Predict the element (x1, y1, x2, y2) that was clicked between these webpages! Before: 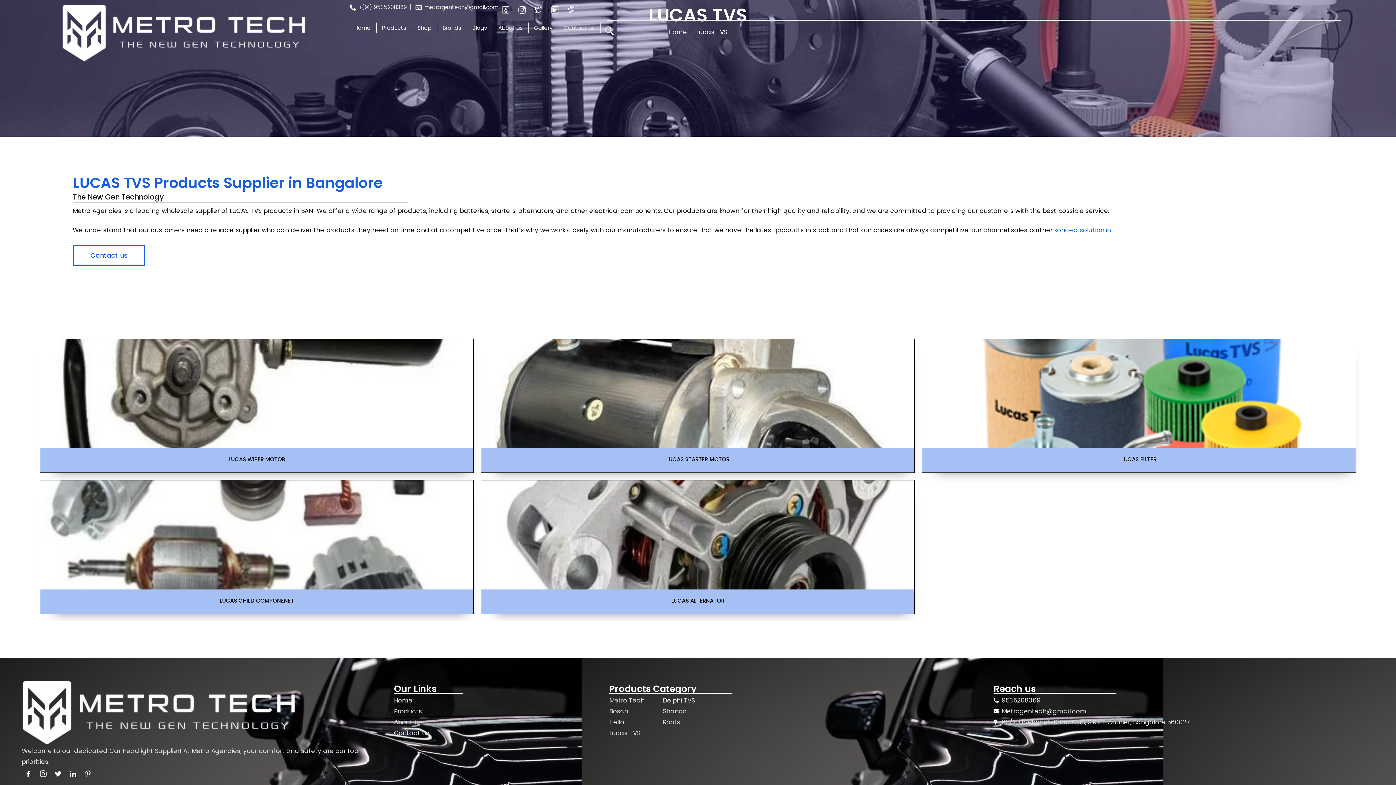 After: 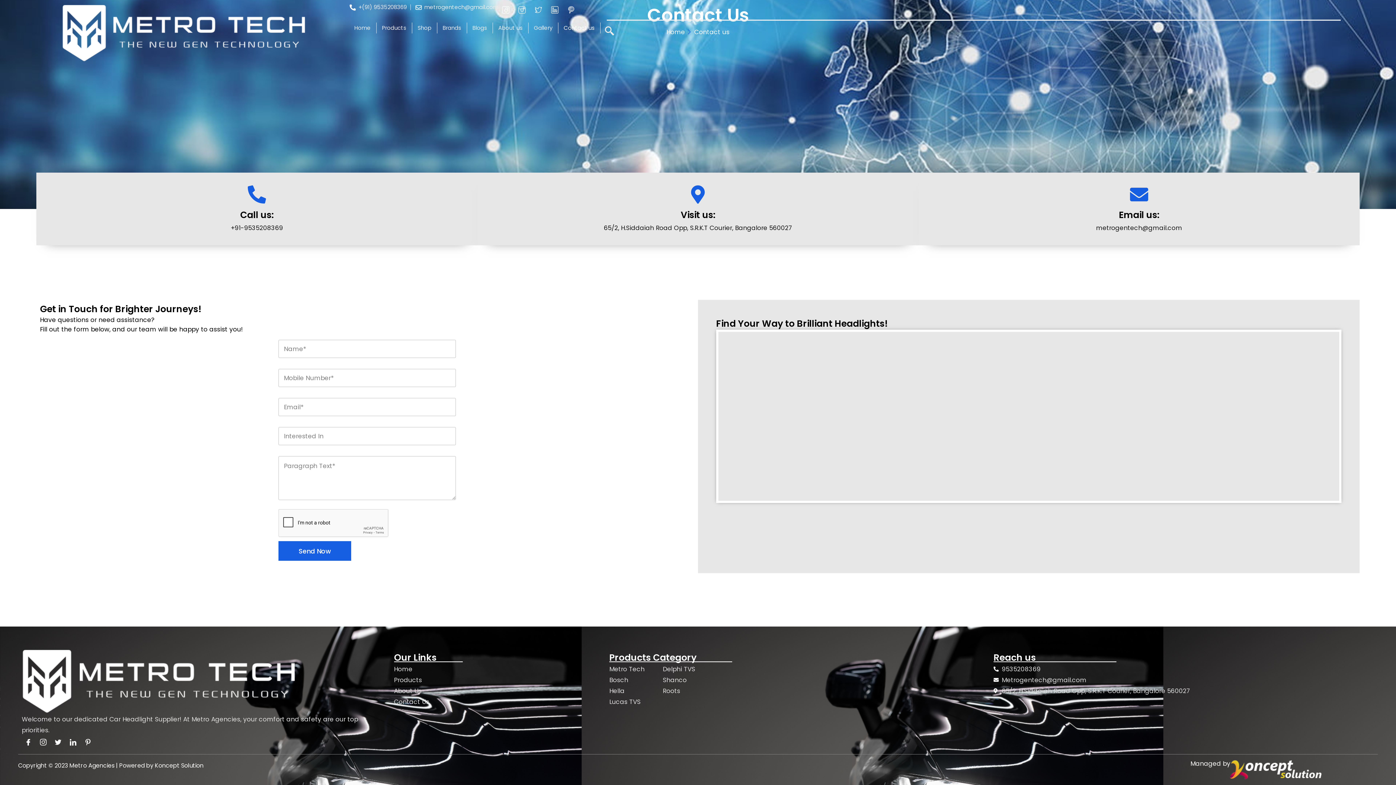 Action: bbox: (40, 480, 473, 614) label: LUCAS CHILD COMPONENET